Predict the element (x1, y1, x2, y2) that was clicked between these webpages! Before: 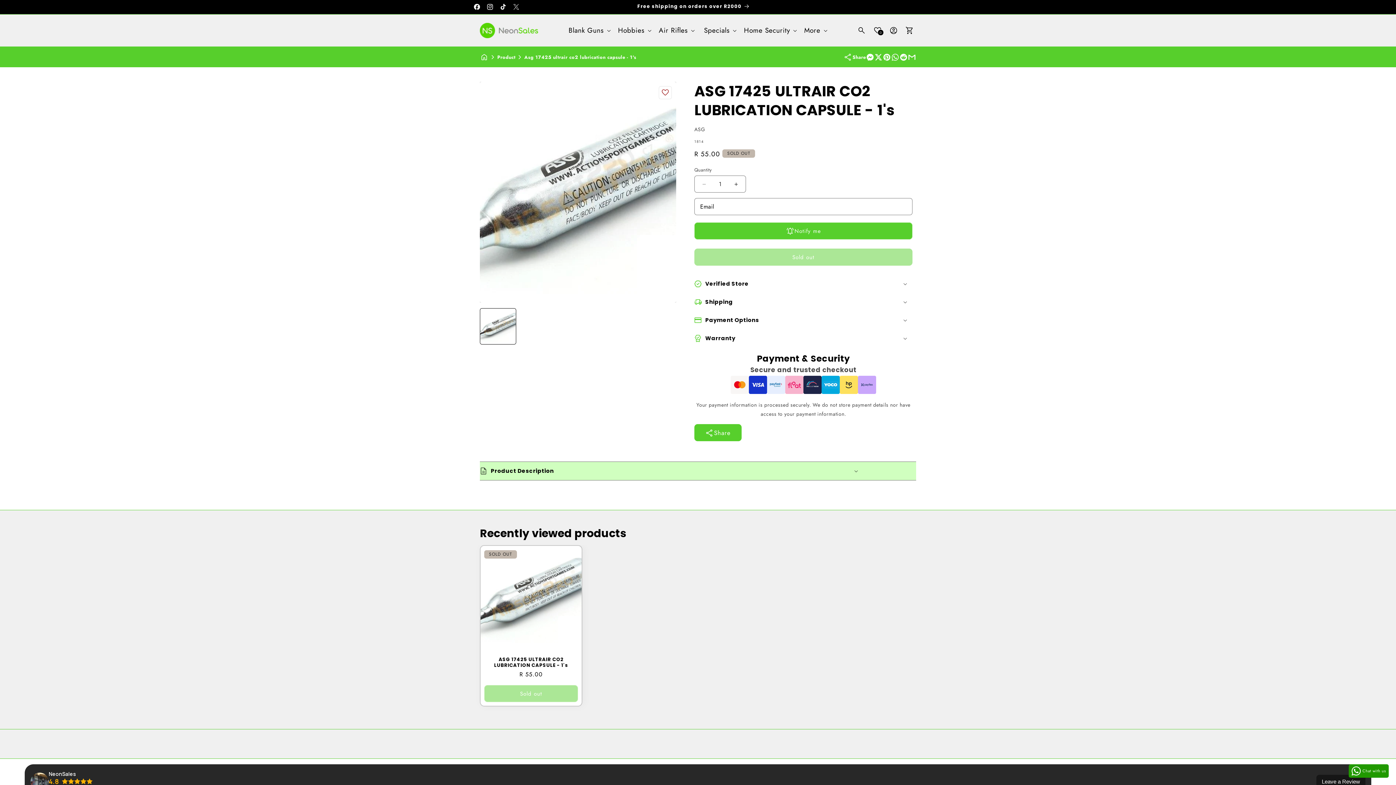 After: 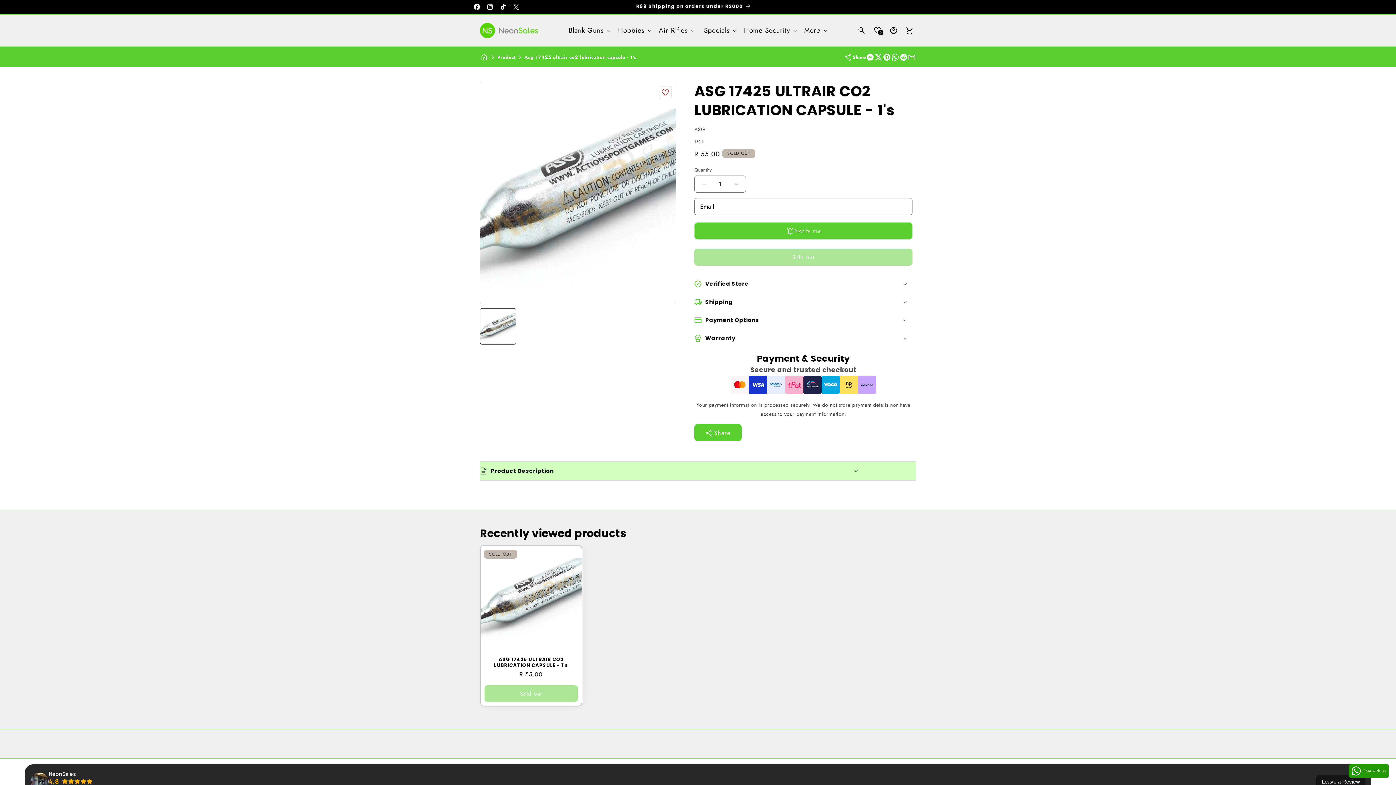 Action: bbox: (908, 53, 916, 60) label: Share on Email